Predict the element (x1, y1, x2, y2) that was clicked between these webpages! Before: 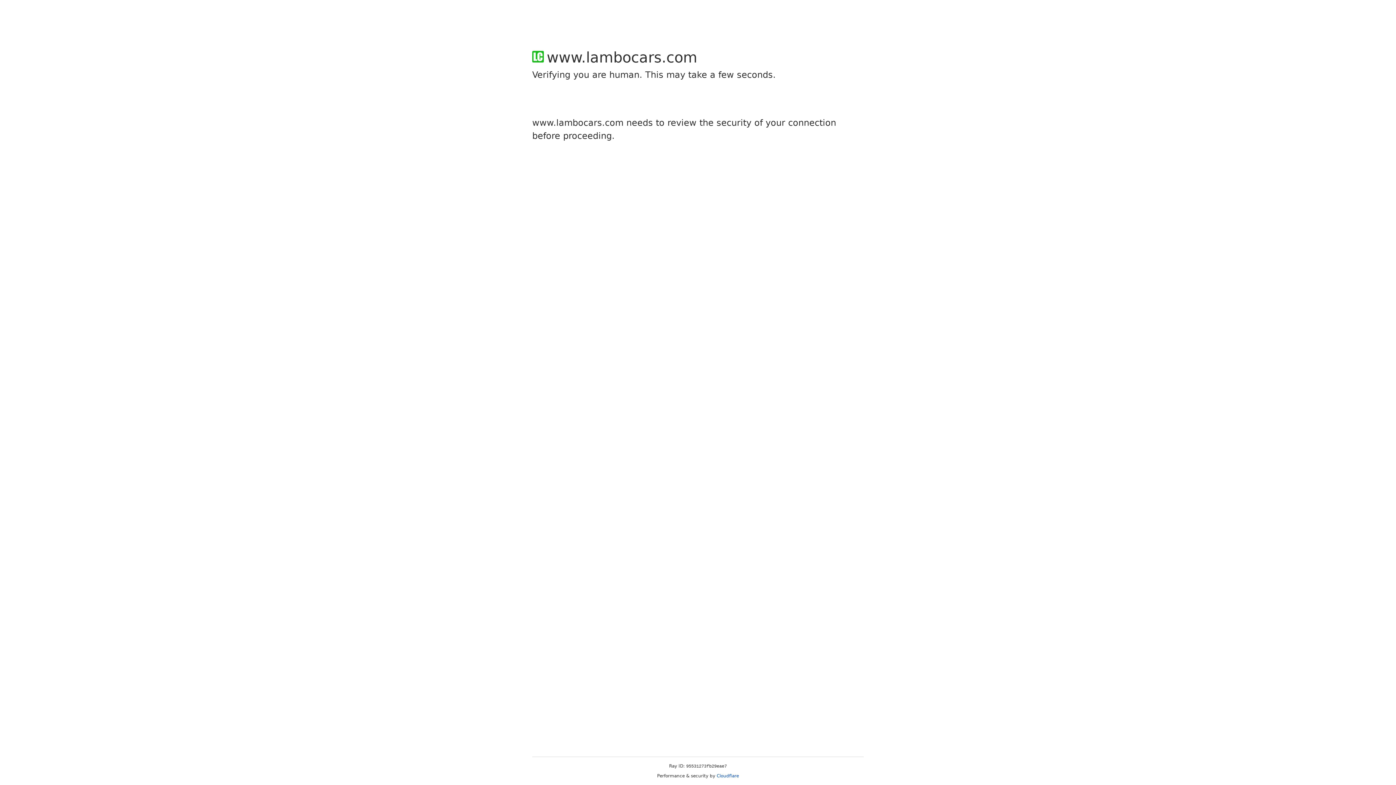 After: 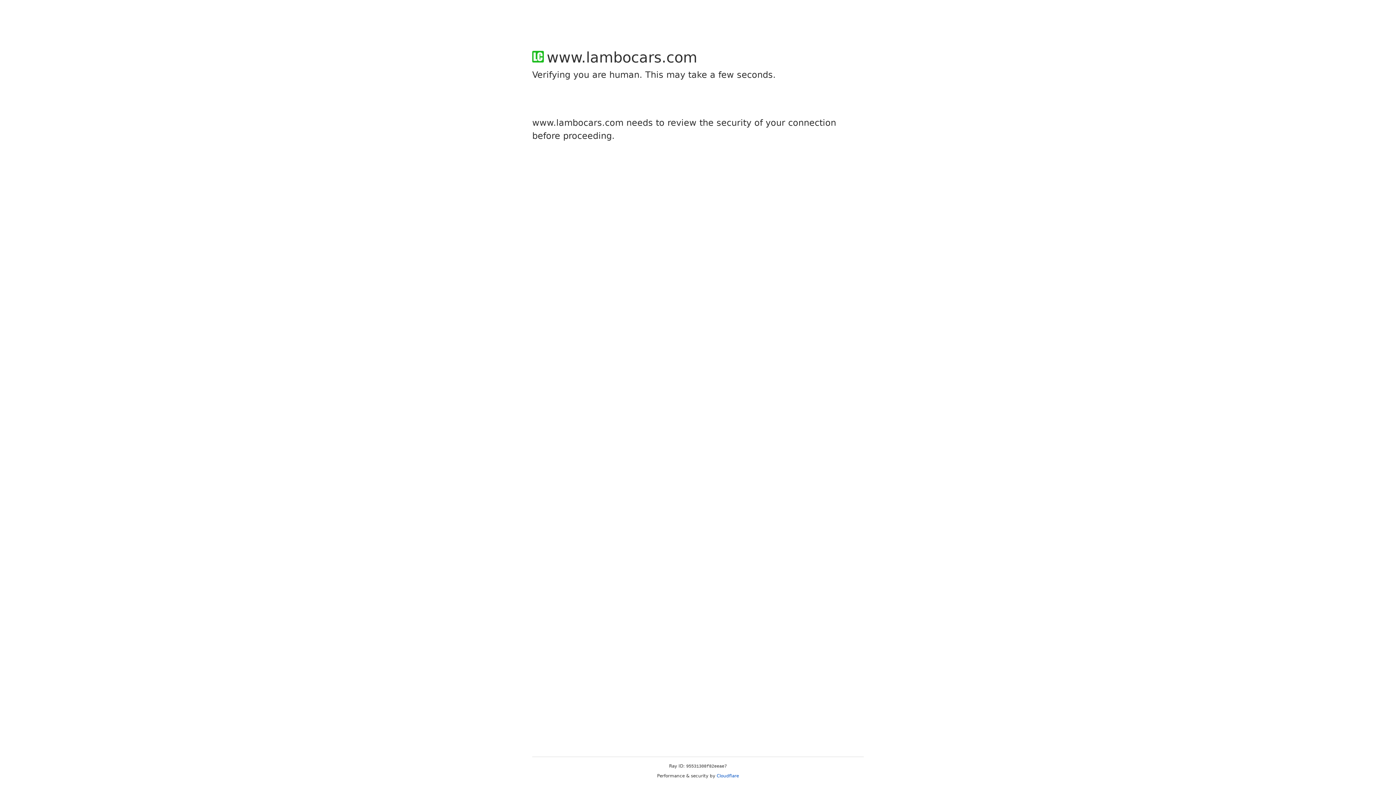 Action: label: Cloudflare bbox: (716, 773, 739, 778)